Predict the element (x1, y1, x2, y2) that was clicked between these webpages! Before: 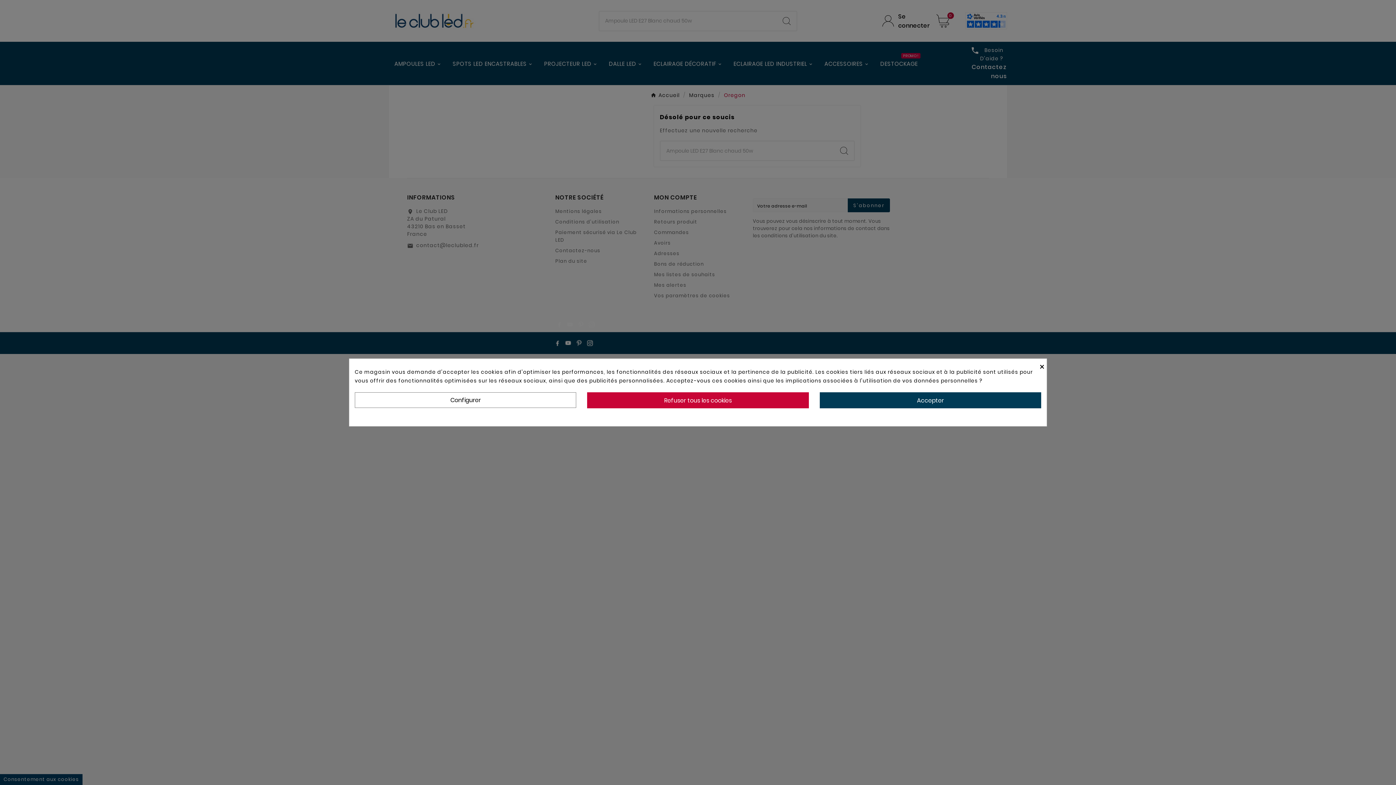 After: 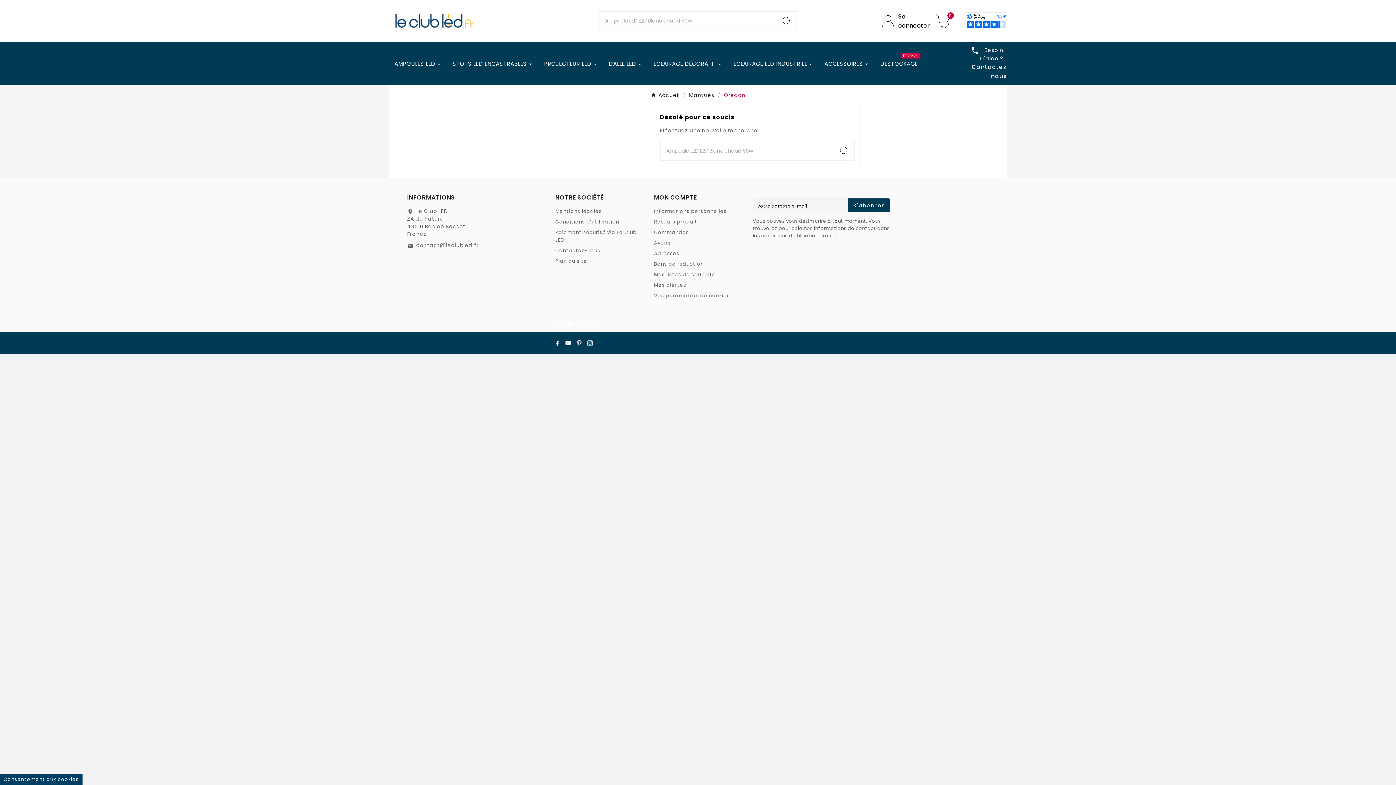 Action: bbox: (1040, 359, 1046, 374) label: ×